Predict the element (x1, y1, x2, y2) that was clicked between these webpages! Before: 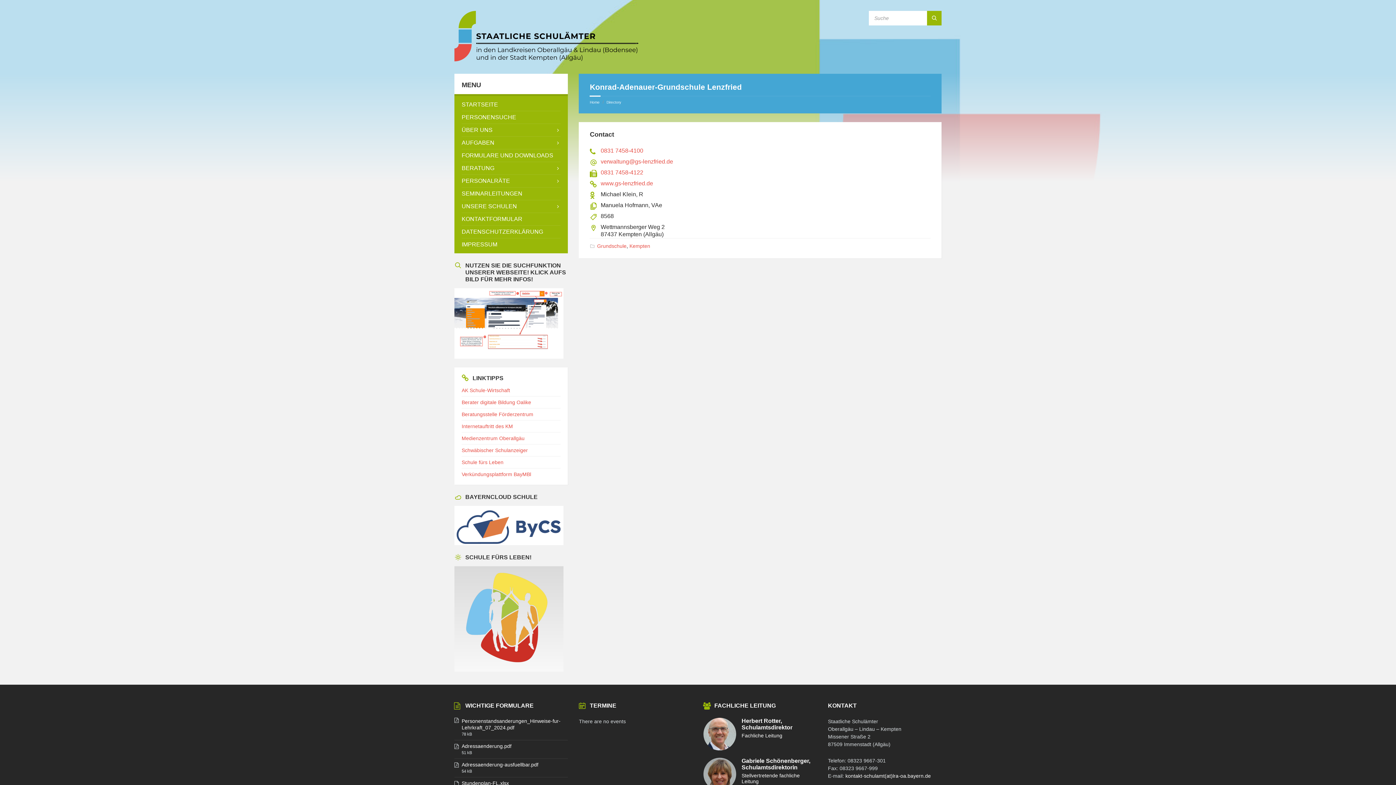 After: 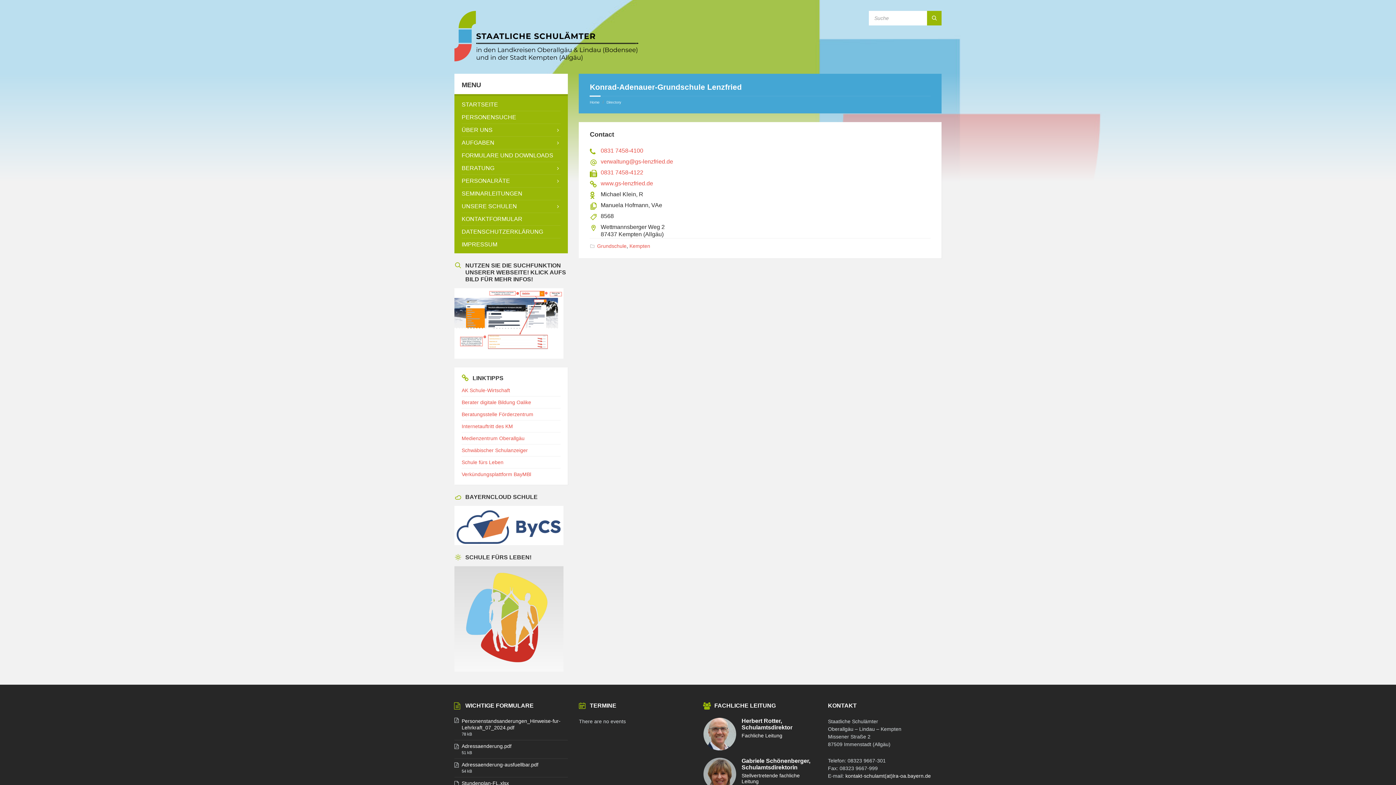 Action: bbox: (454, 506, 568, 545)